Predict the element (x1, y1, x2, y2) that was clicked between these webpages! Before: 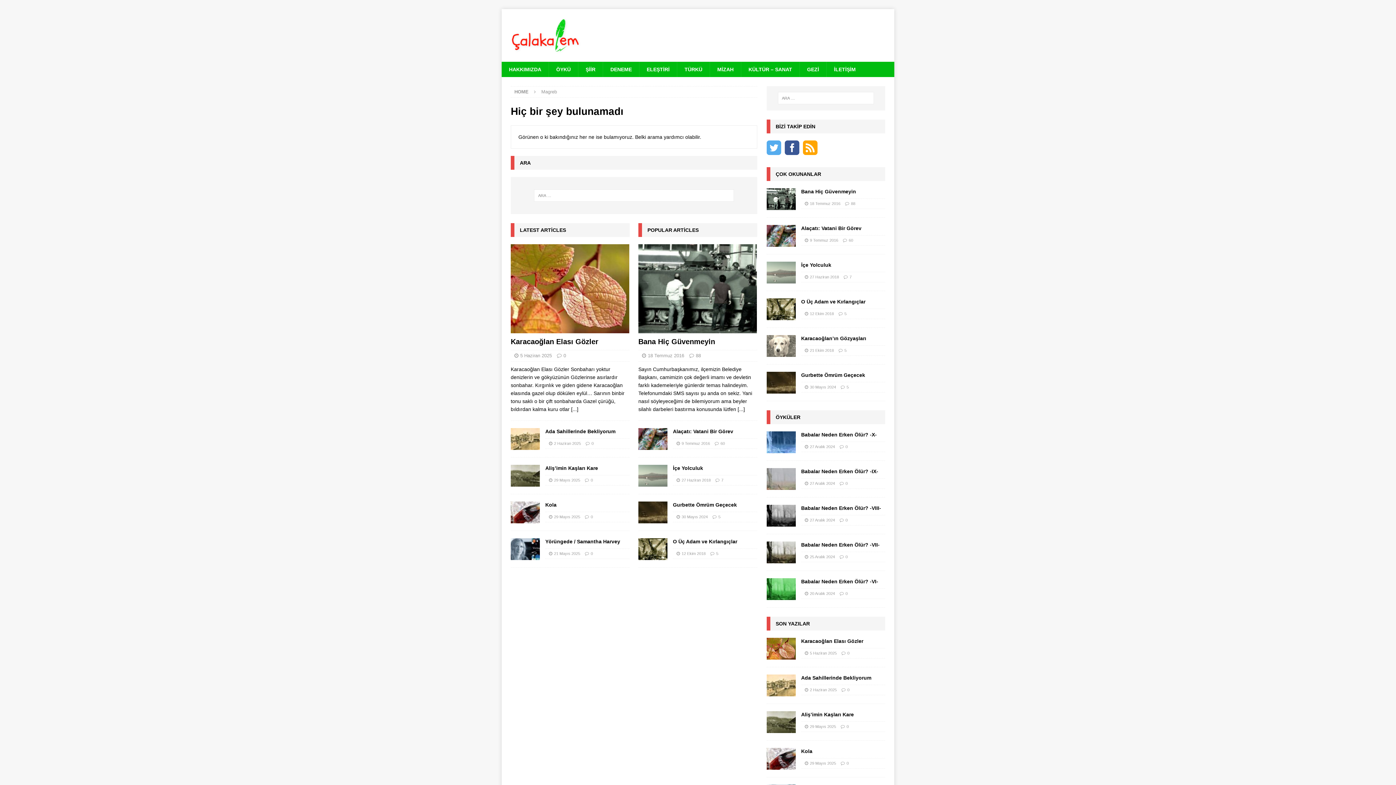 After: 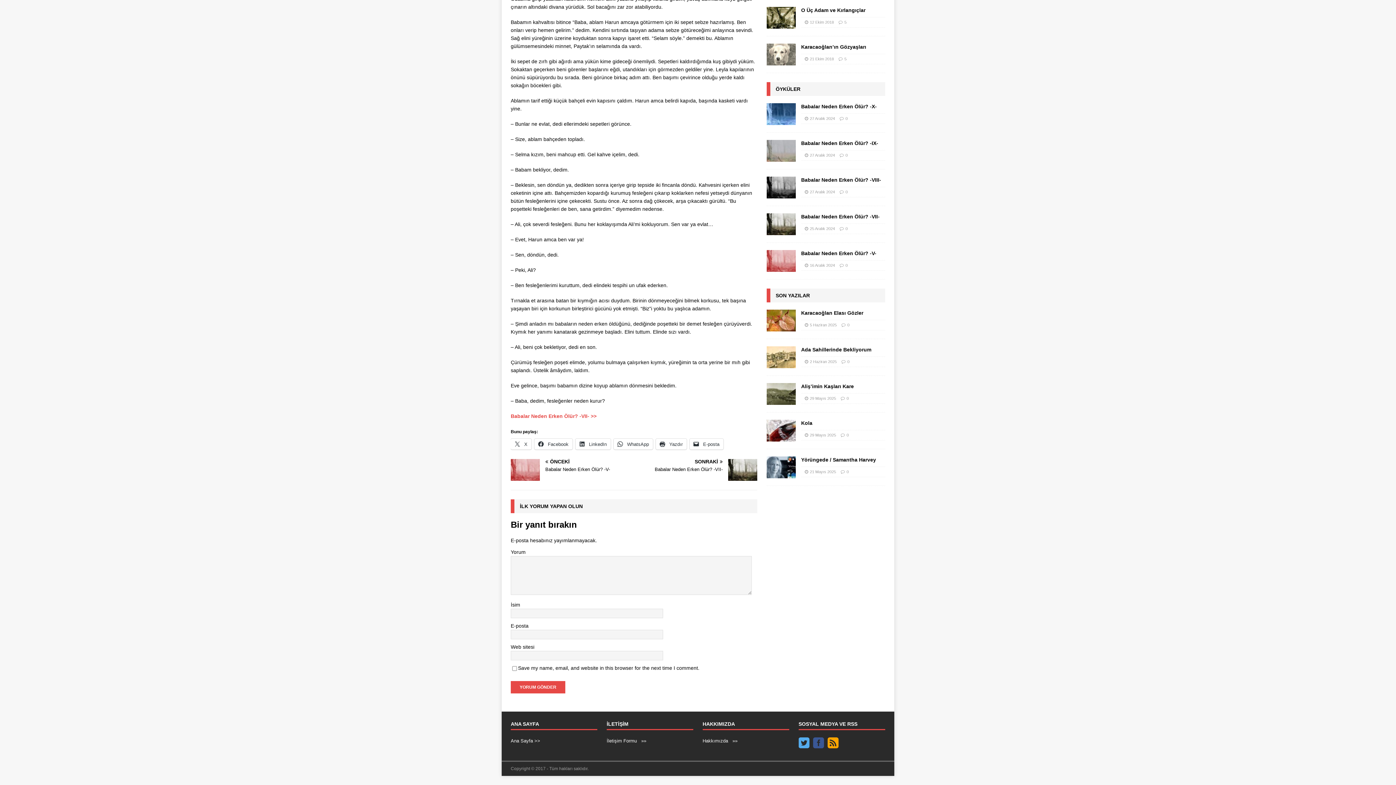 Action: label: 0 bbox: (845, 591, 847, 595)